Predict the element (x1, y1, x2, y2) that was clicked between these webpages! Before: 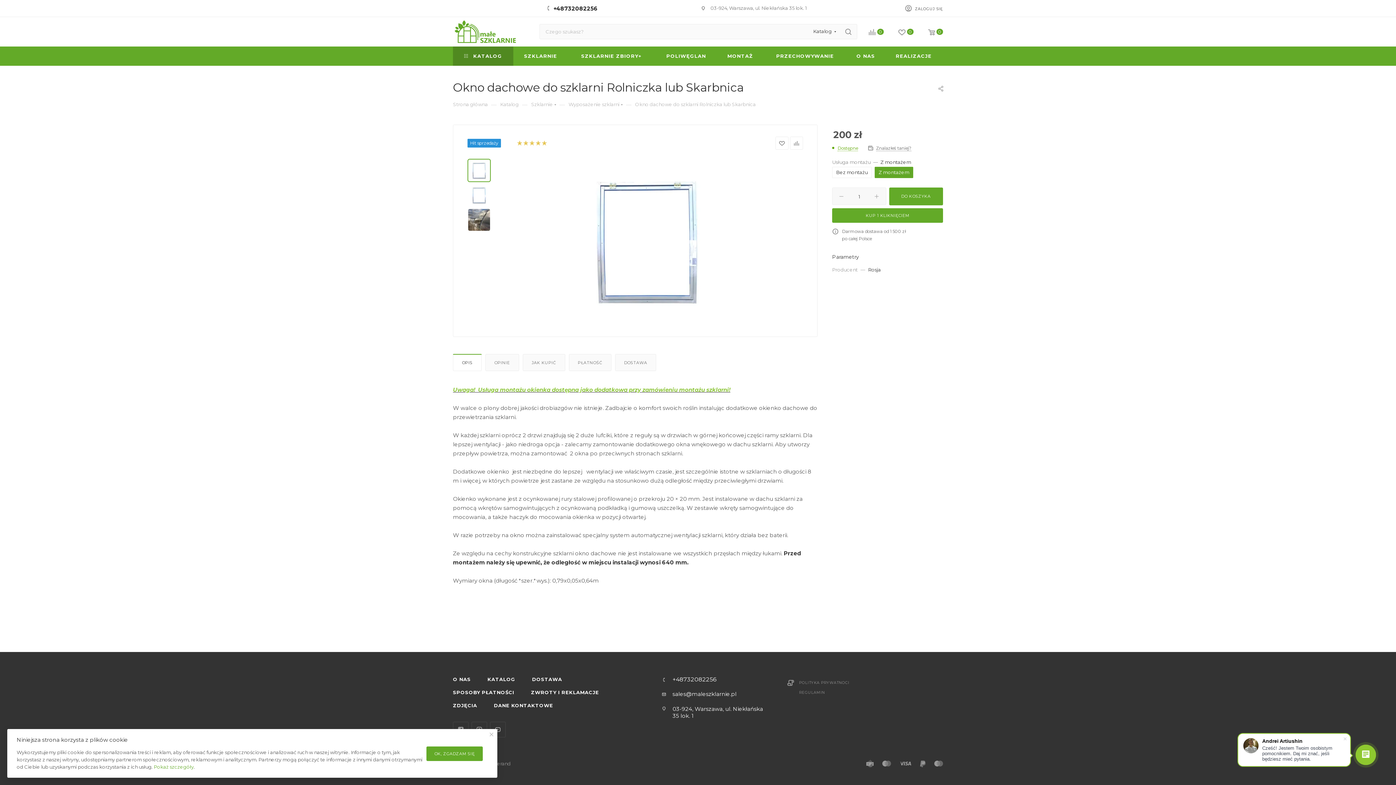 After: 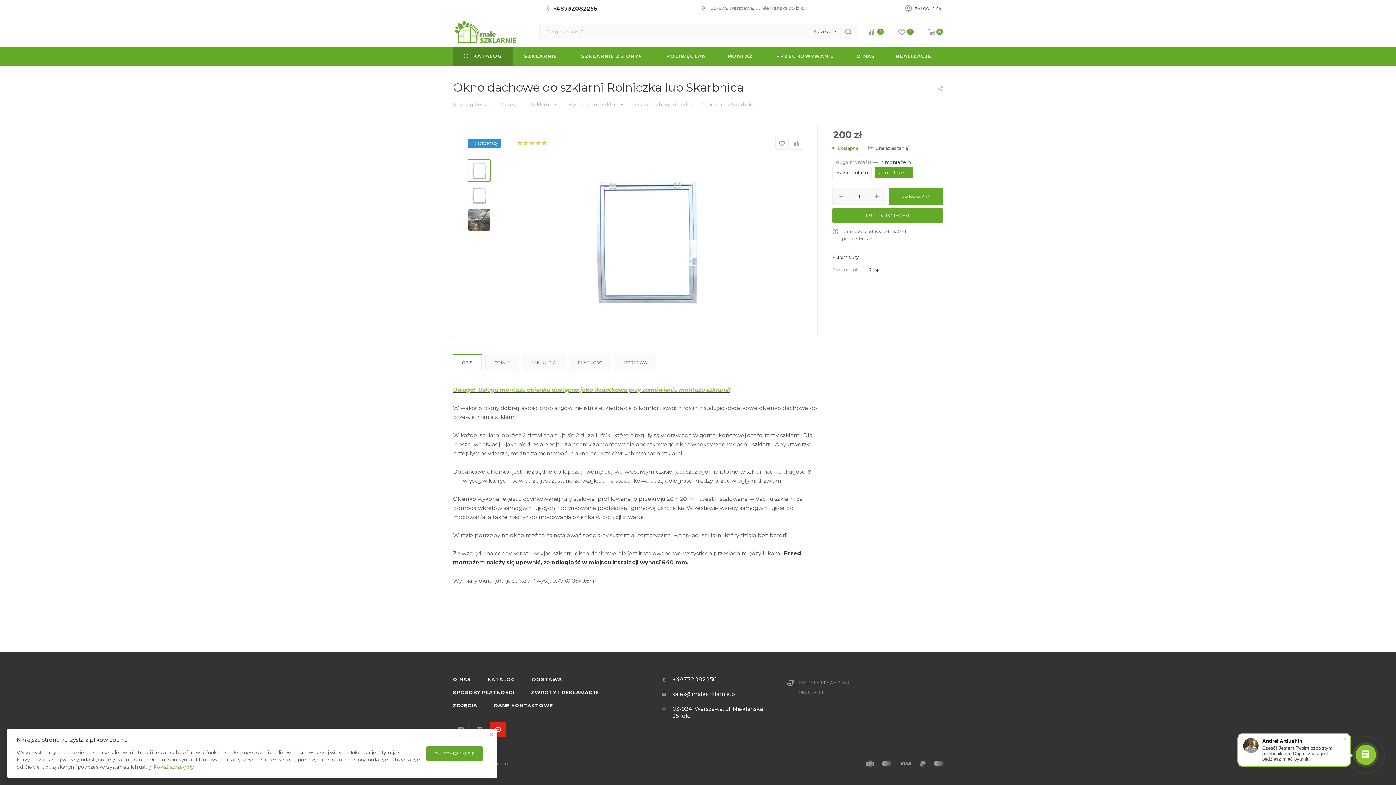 Action: bbox: (490, 722, 505, 737) label: YouTube